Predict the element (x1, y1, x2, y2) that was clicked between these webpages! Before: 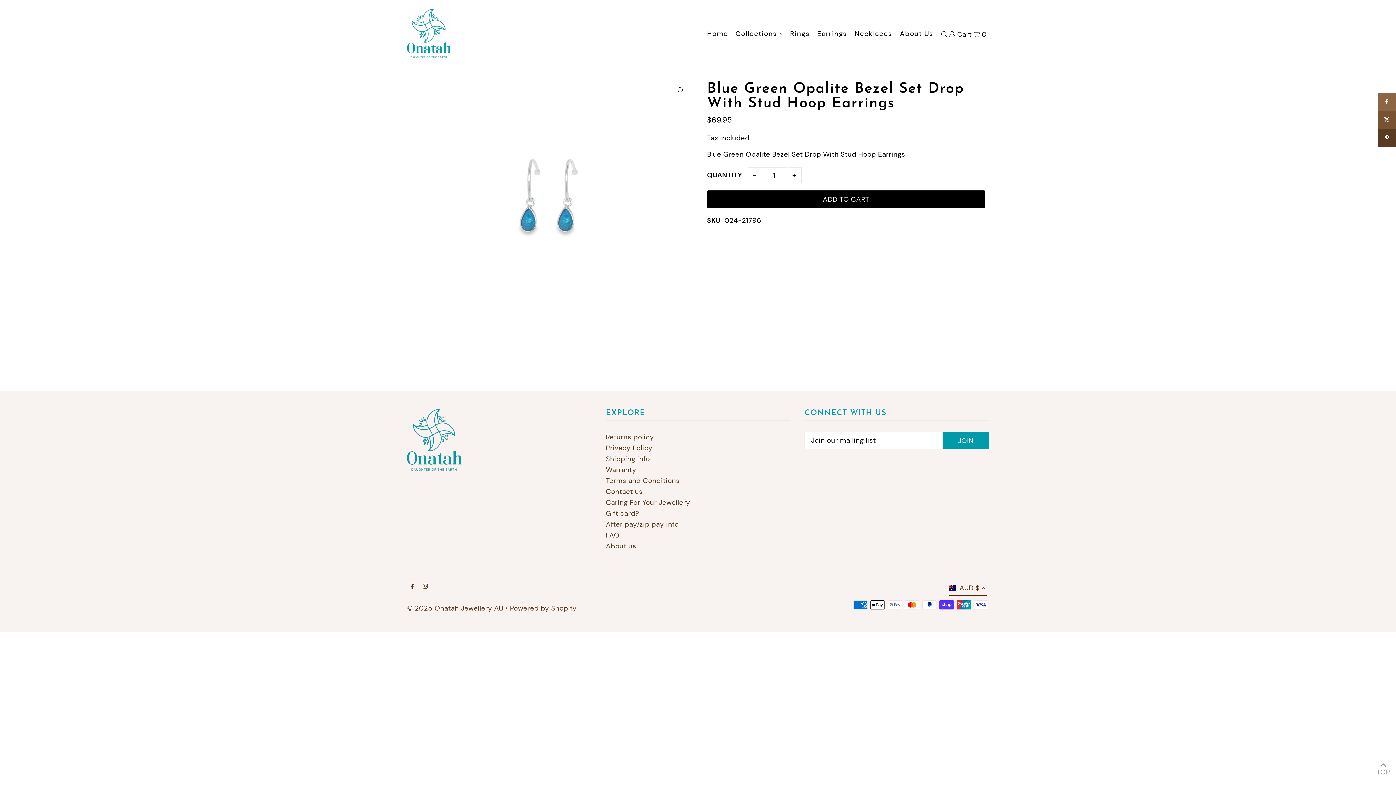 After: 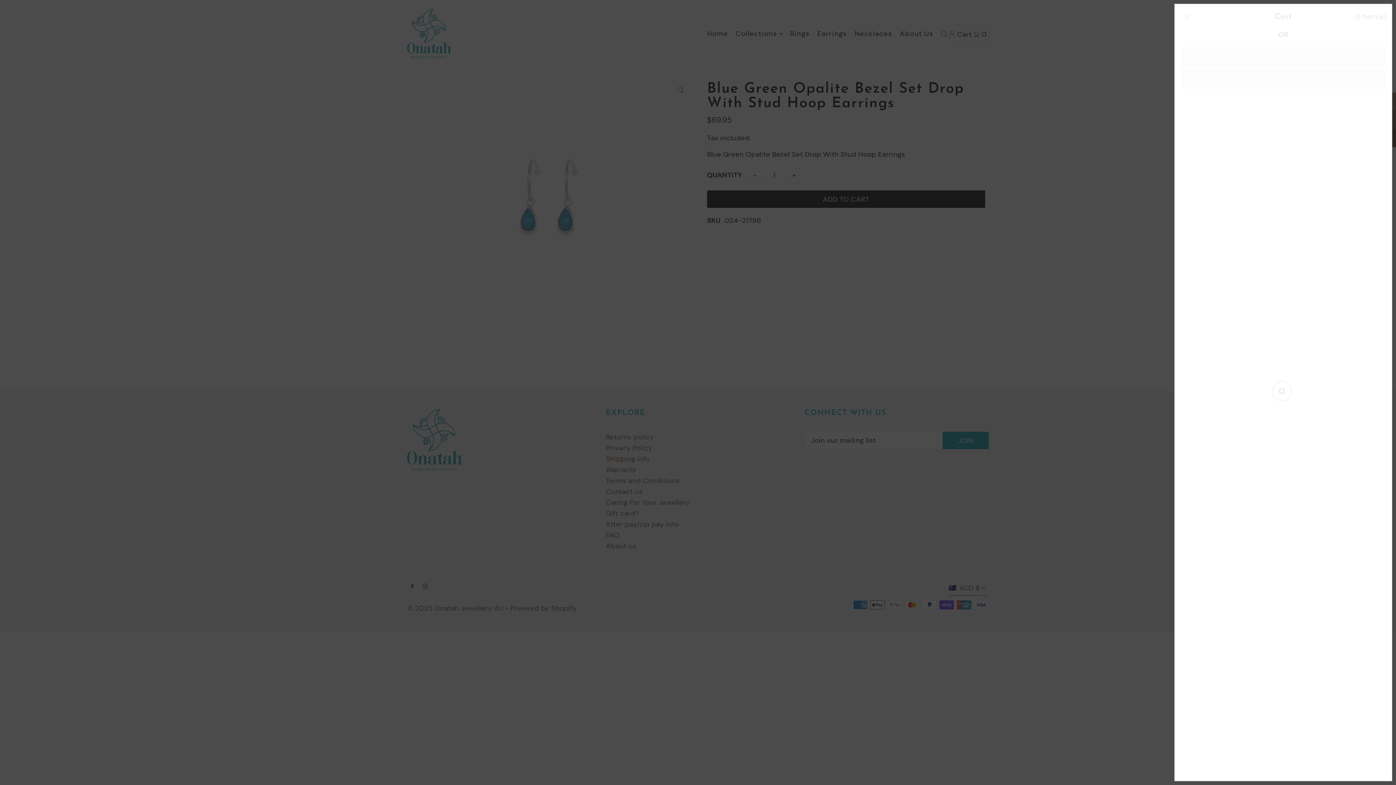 Action: label: Cart  0 bbox: (955, 24, 989, 42)